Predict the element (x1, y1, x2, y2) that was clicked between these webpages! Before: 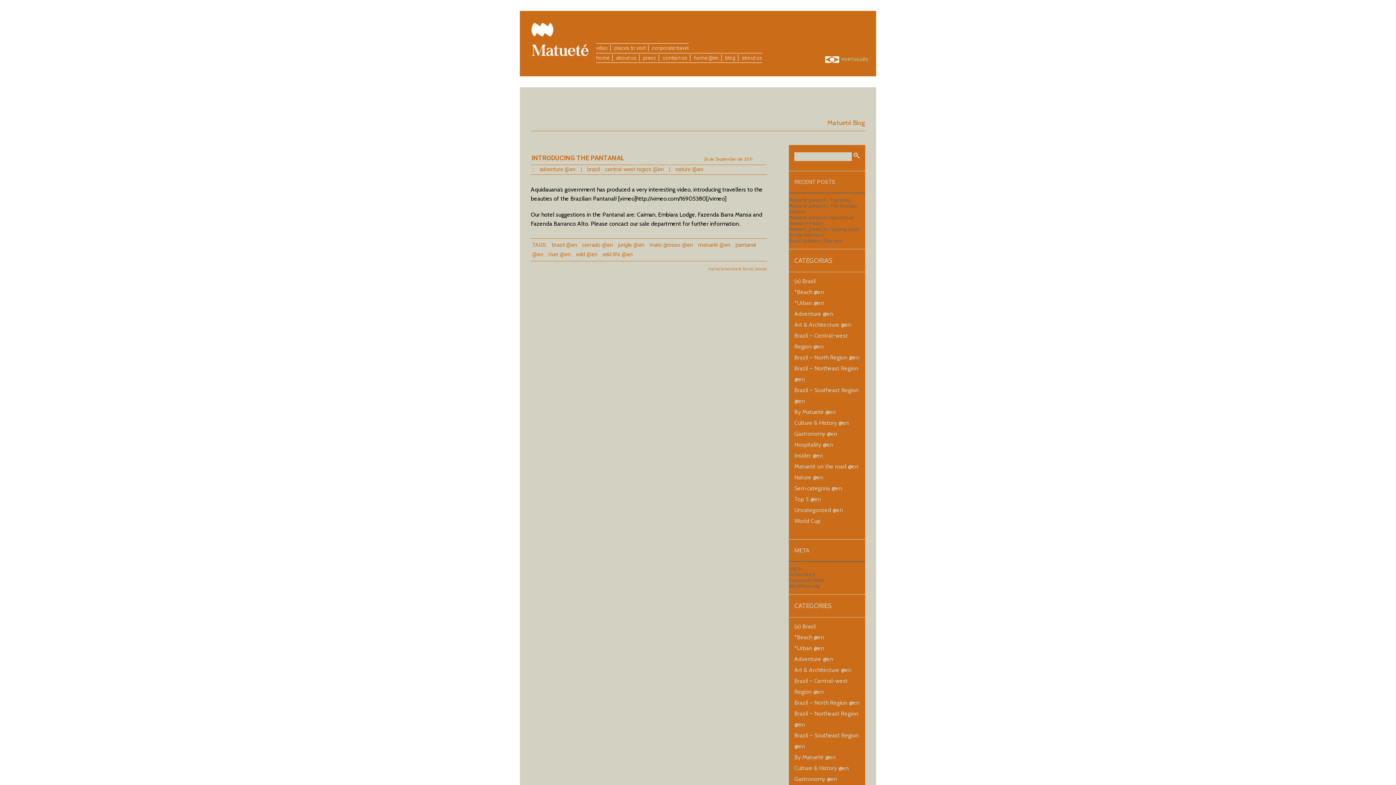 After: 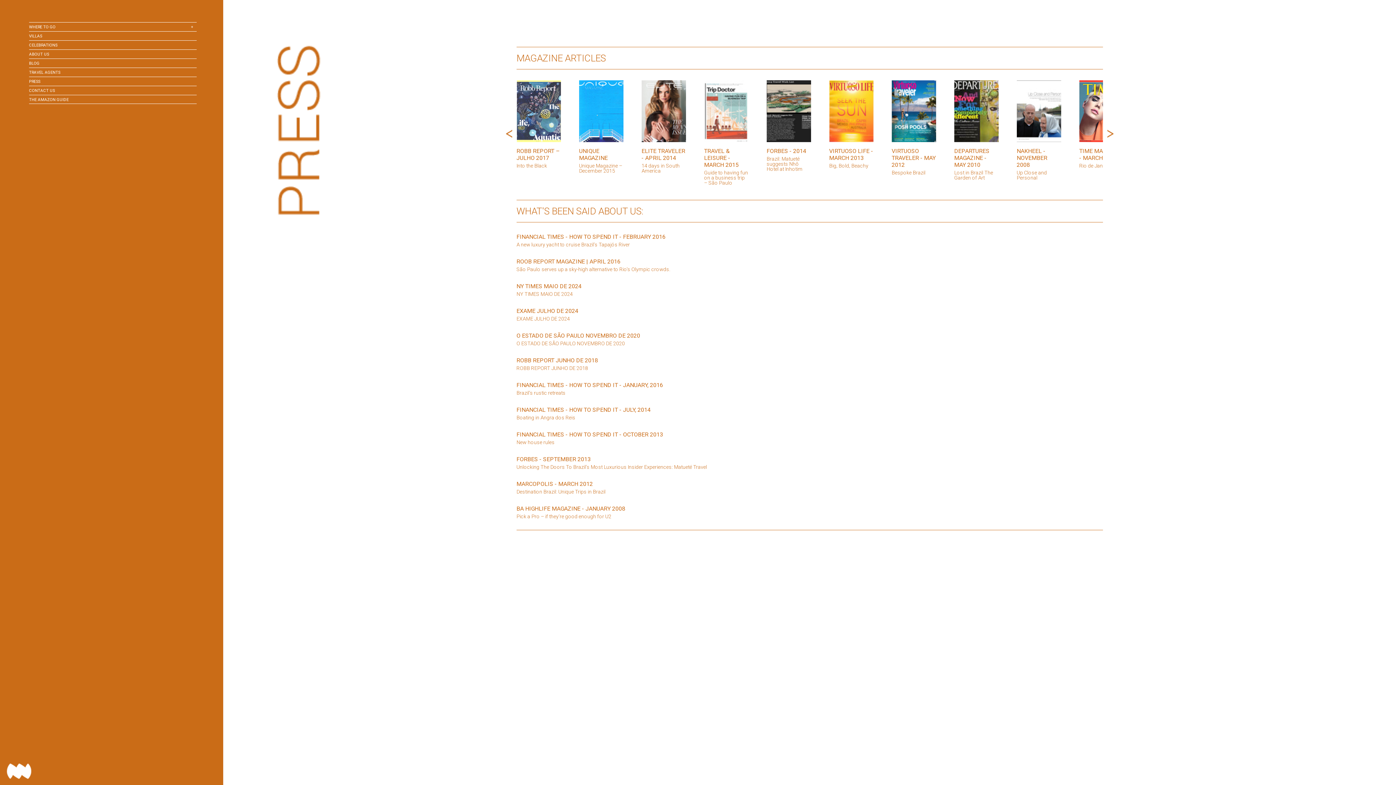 Action: label: press bbox: (643, 54, 656, 60)